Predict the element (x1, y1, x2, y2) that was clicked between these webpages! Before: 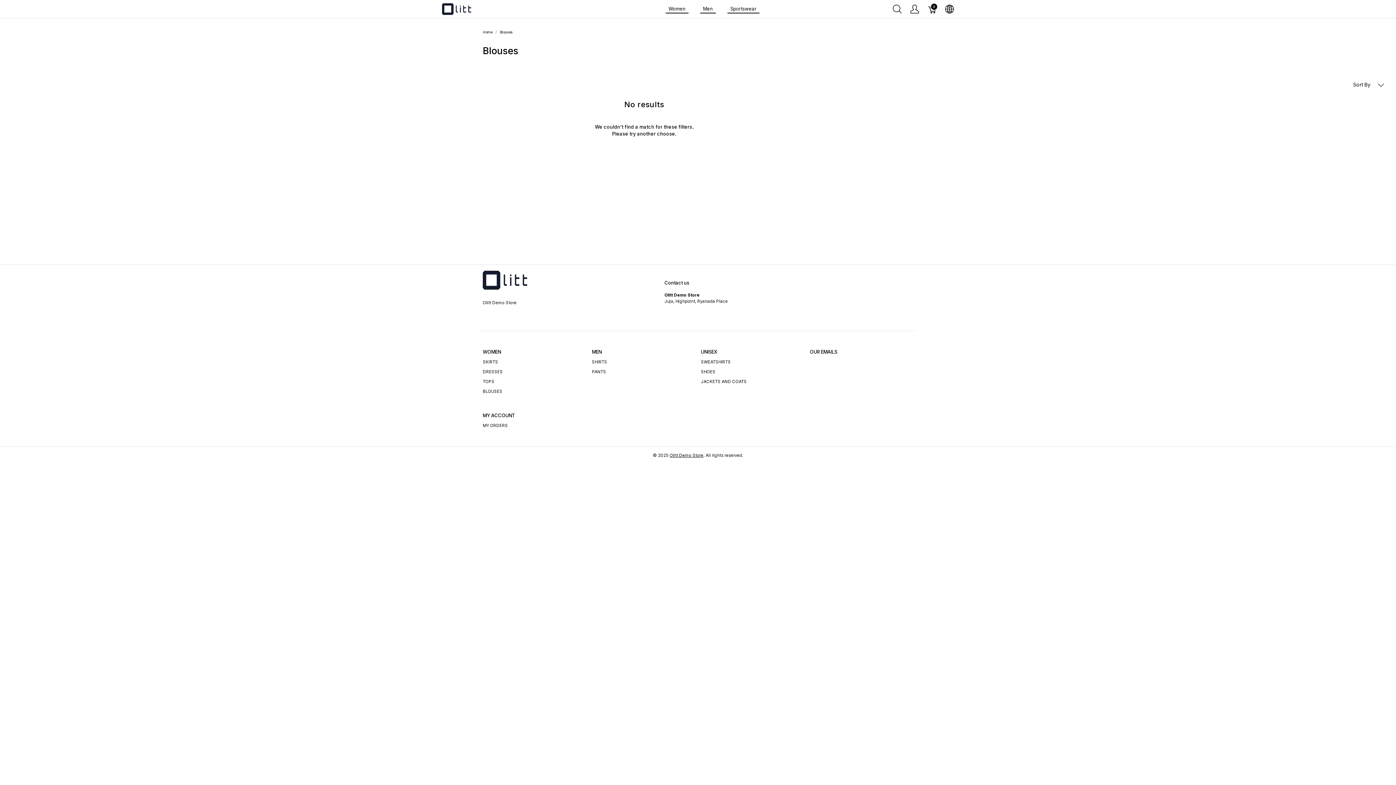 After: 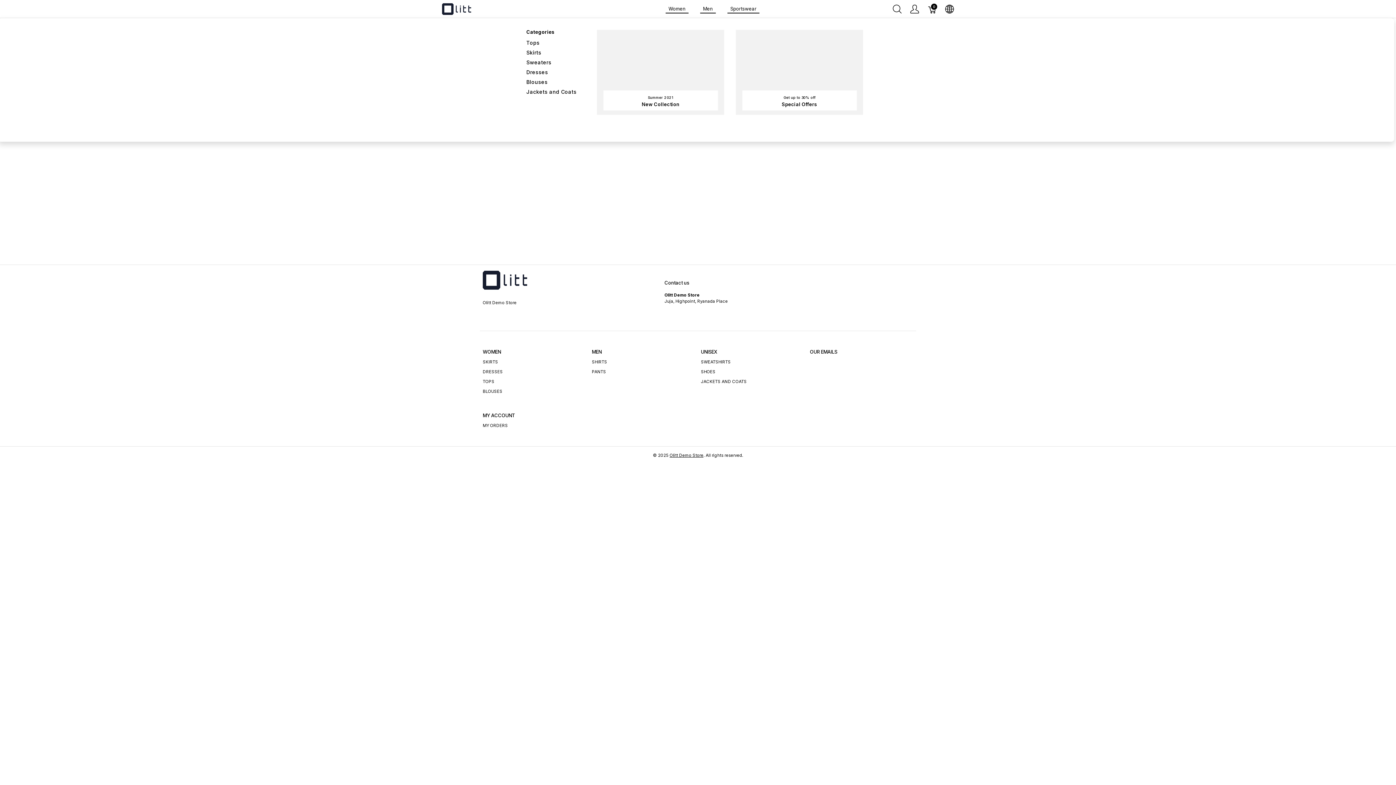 Action: label: Women bbox: (659, 0, 694, 17)